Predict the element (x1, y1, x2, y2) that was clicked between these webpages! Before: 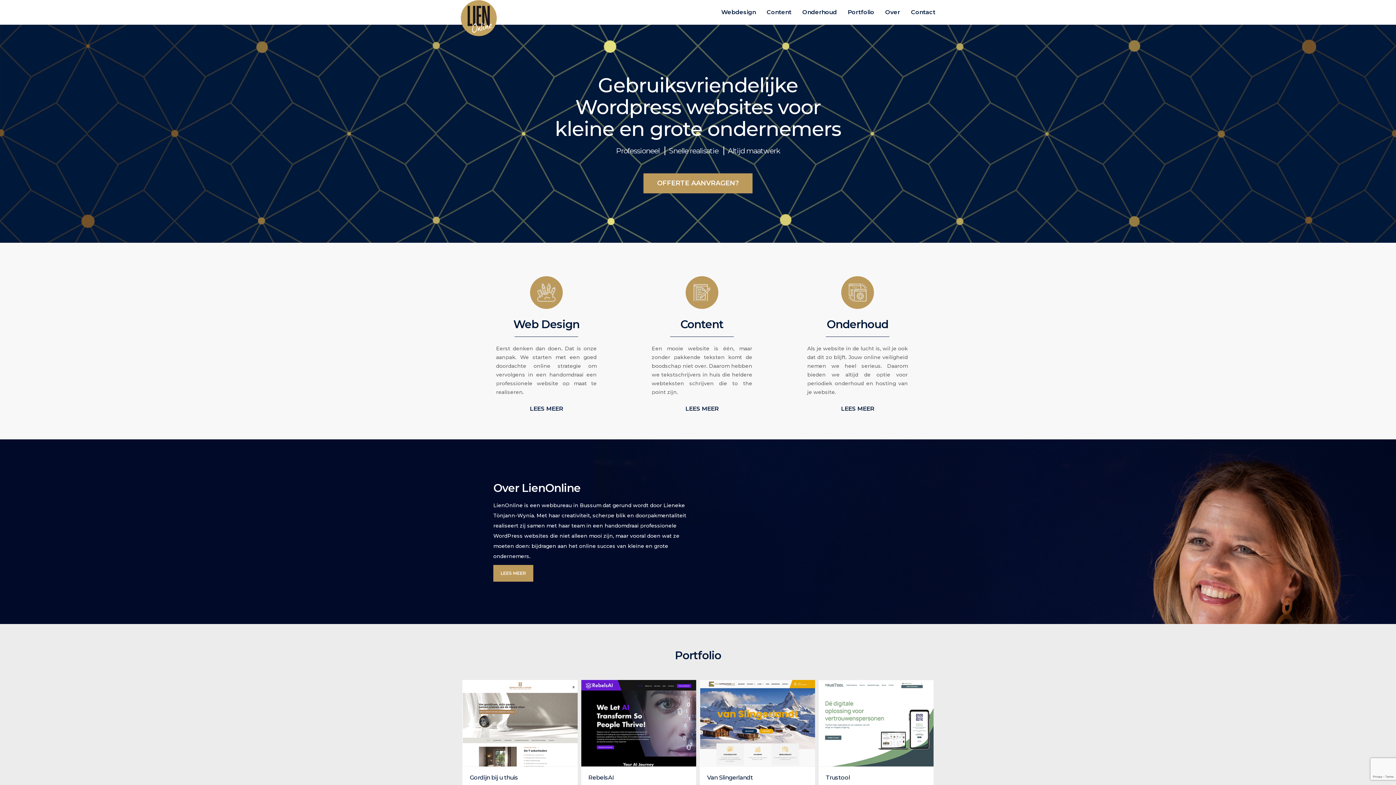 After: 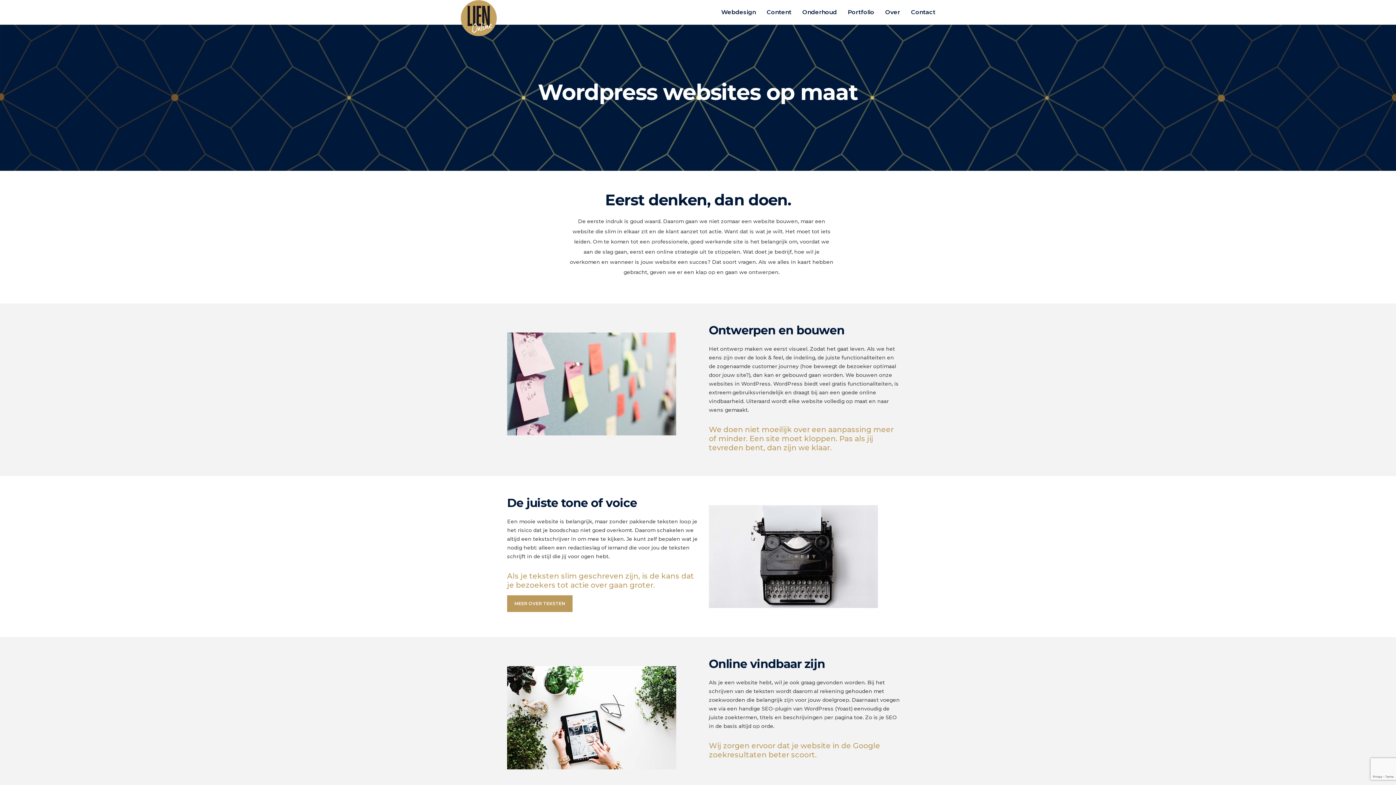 Action: label: Webdesign bbox: (721, 8, 756, 15)